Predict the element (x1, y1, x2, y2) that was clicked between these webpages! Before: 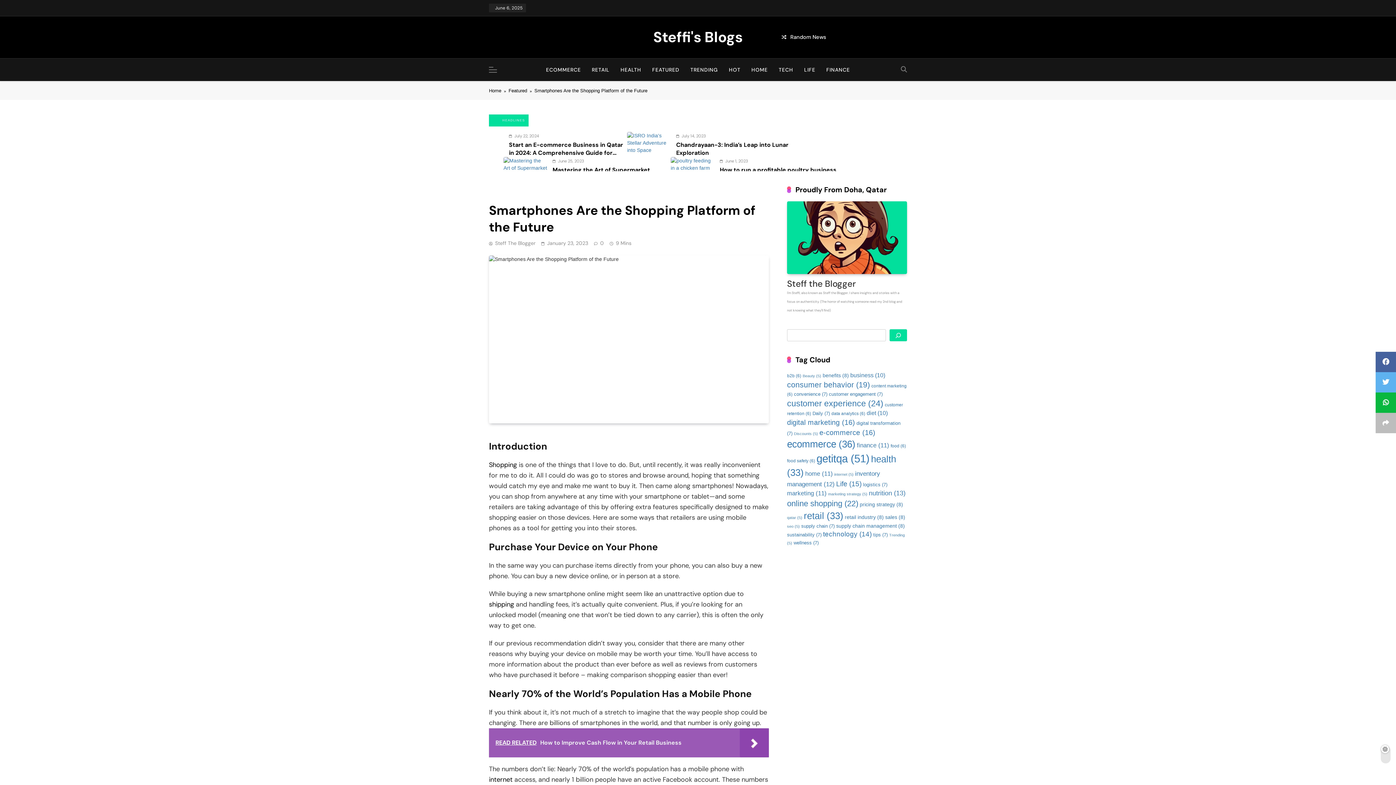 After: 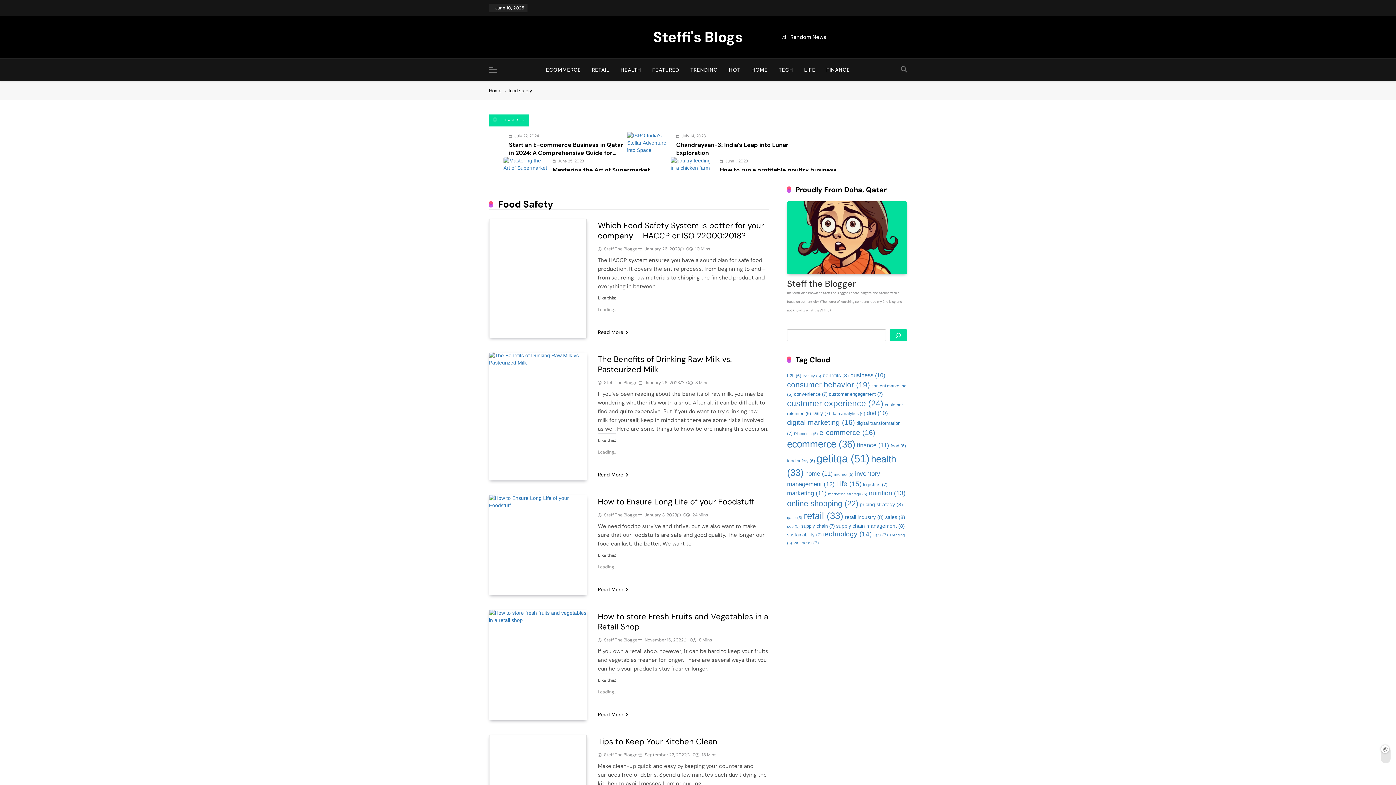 Action: label: food safety (6 items) bbox: (787, 458, 815, 463)